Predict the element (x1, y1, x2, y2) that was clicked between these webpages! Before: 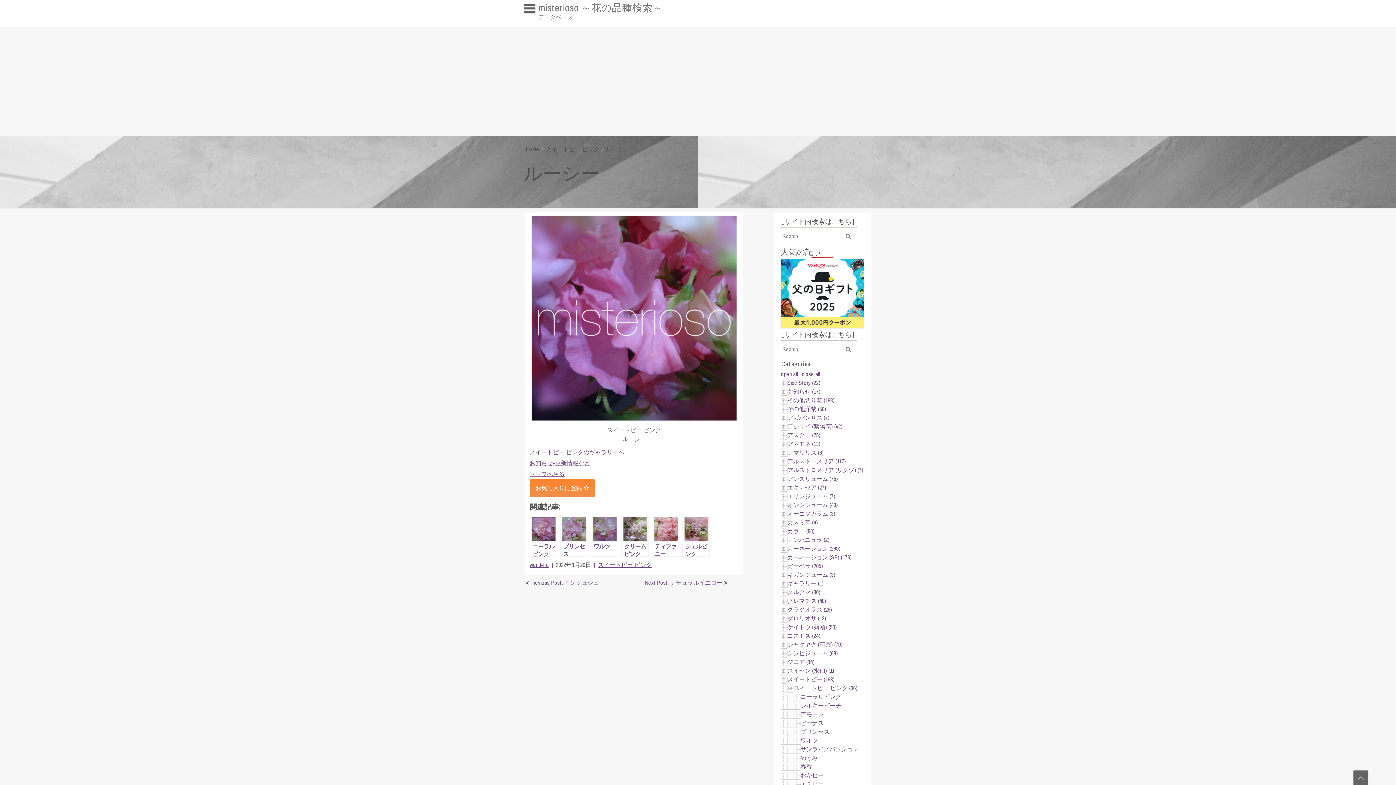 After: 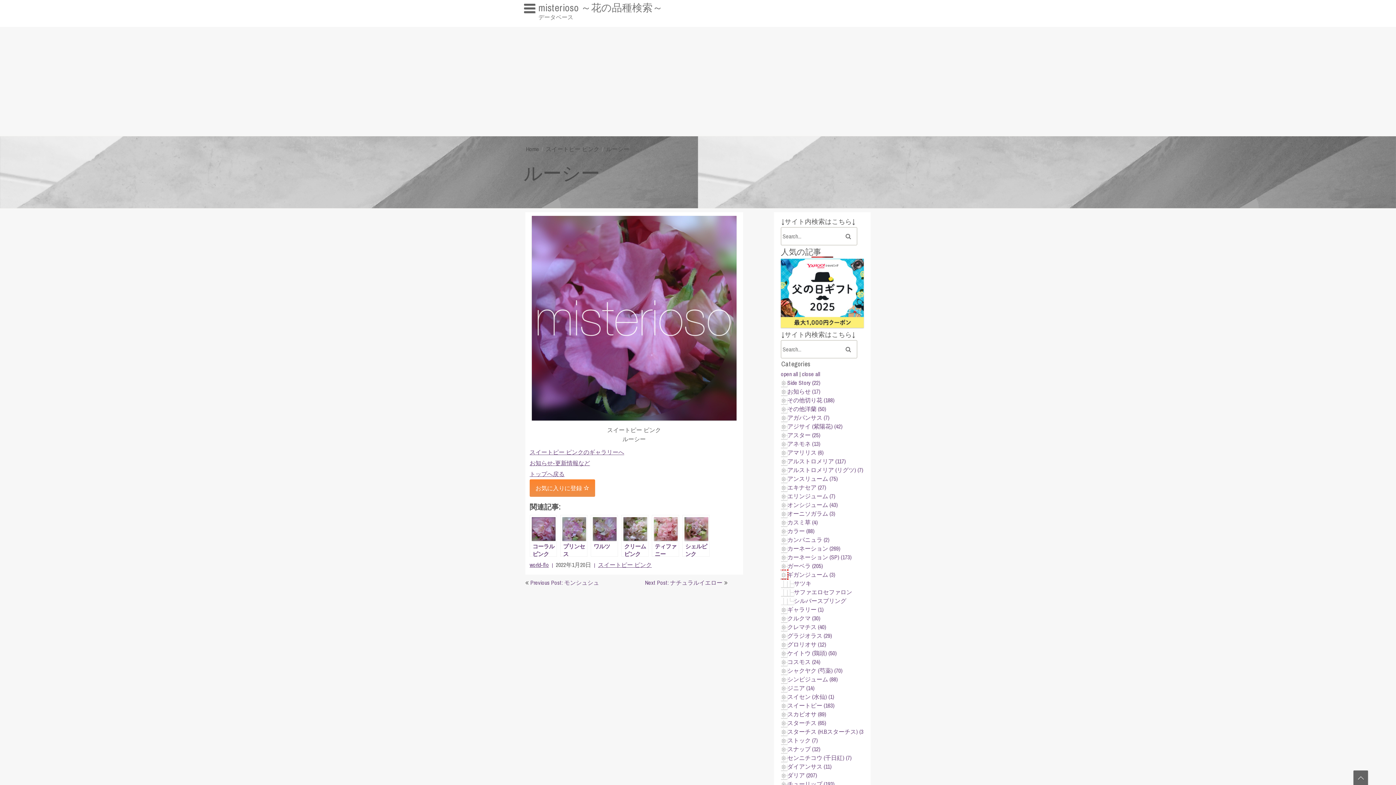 Action: bbox: (781, 570, 787, 578)